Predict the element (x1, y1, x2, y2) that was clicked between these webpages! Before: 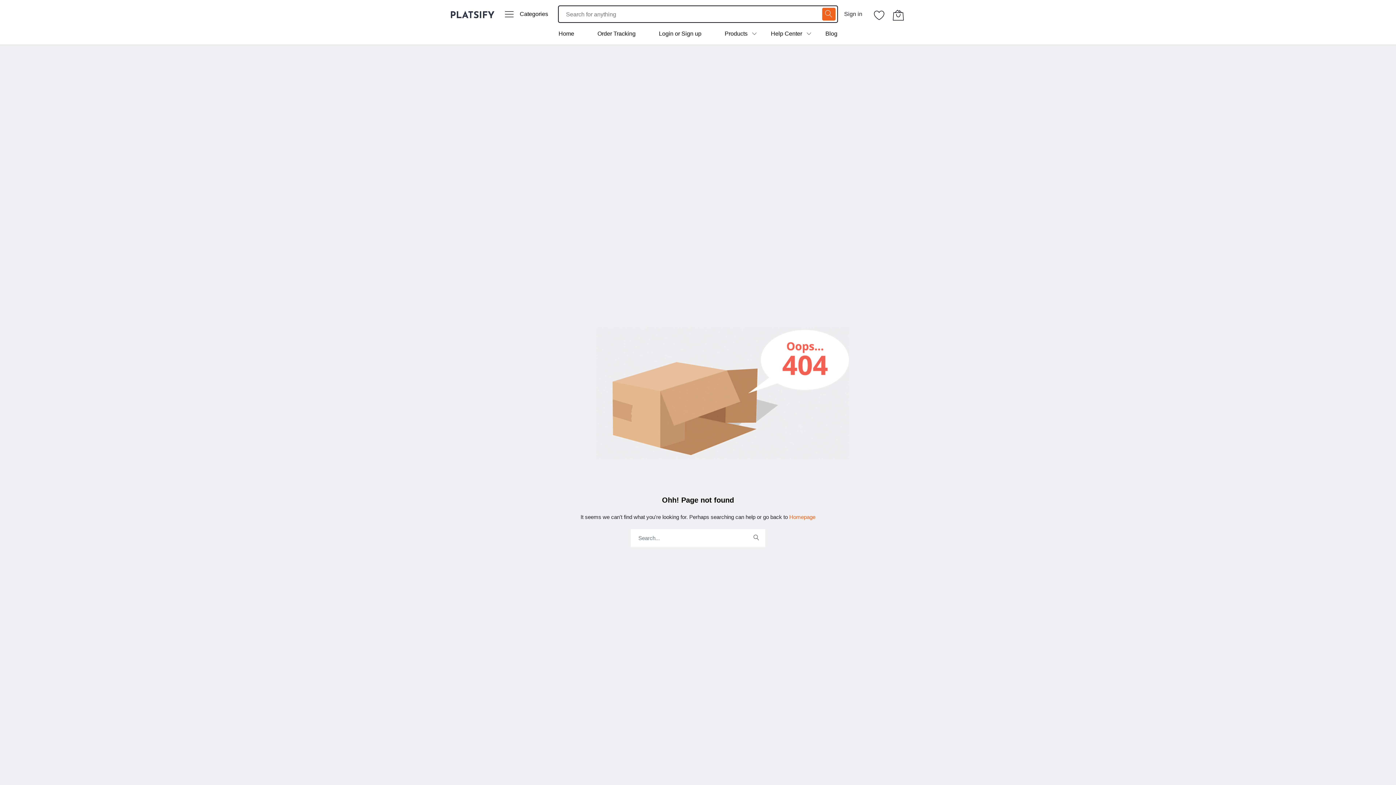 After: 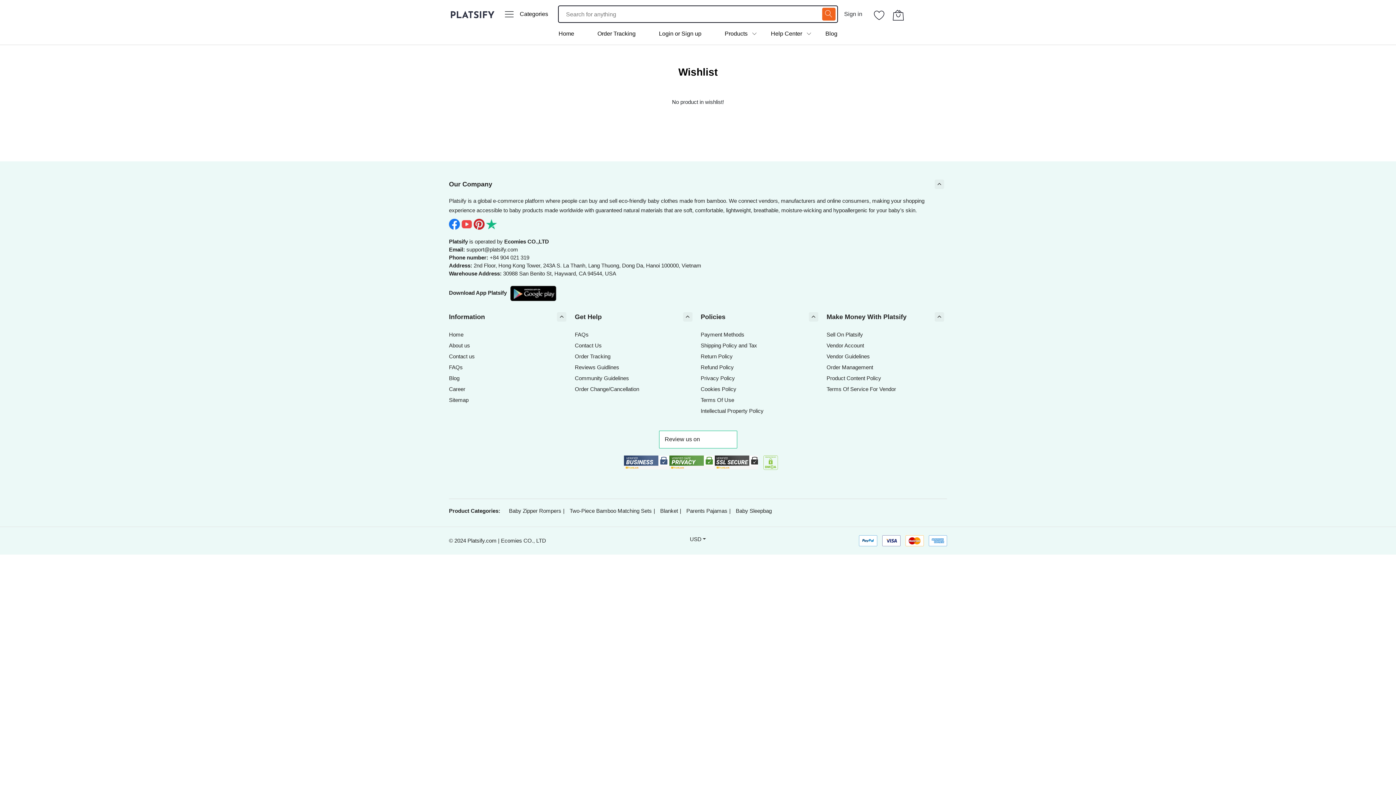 Action: bbox: (870, 6, 885, 21)